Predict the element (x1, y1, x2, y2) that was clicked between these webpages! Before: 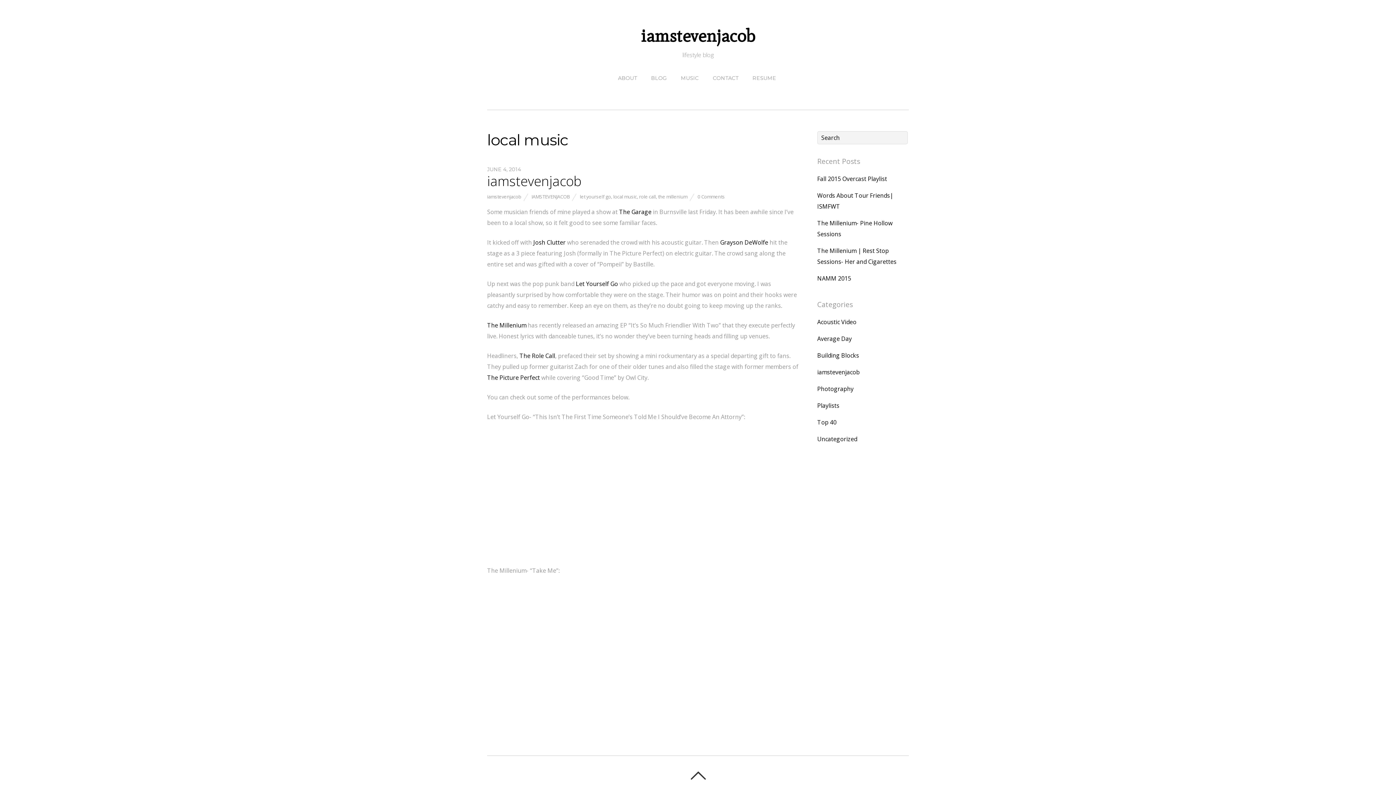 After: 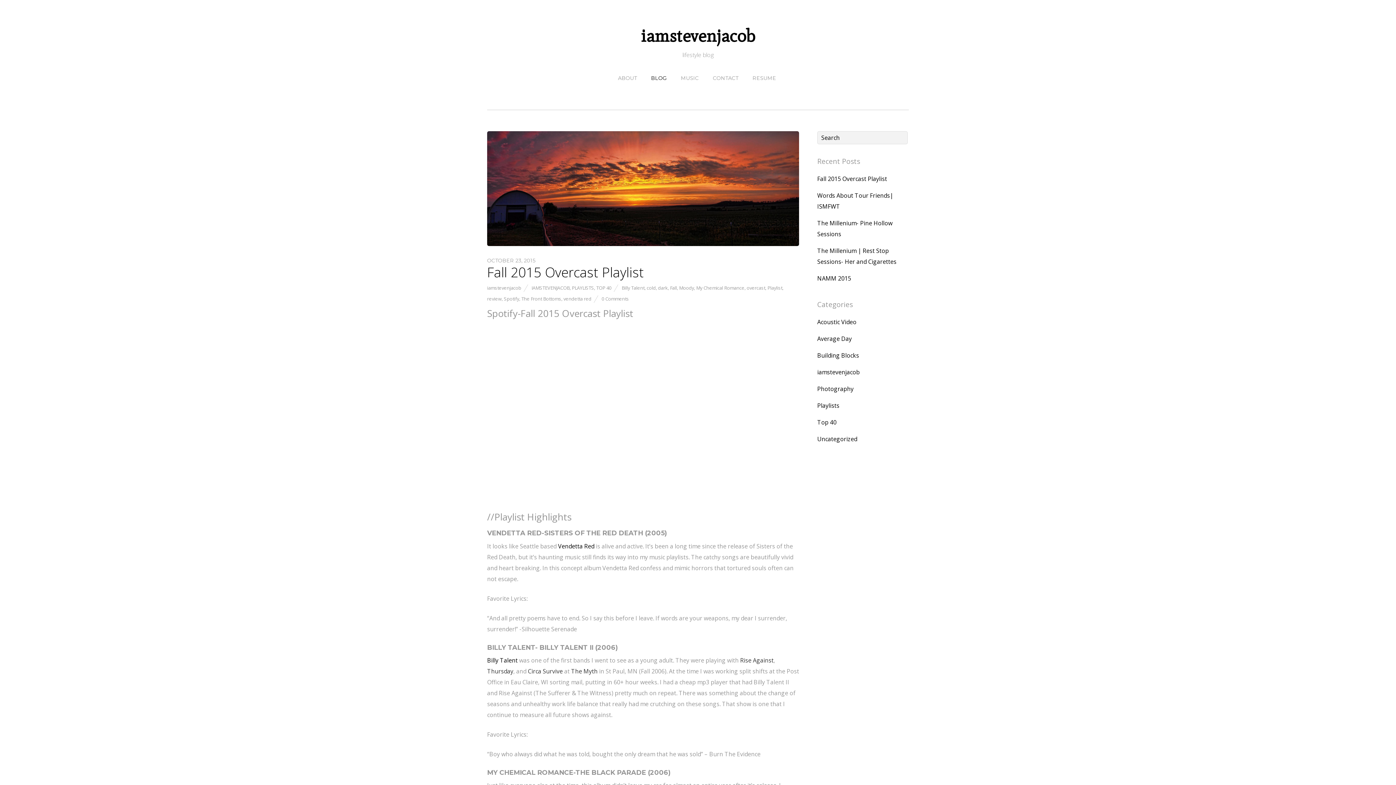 Action: bbox: (640, 25, 755, 46) label: iamstevenjacob